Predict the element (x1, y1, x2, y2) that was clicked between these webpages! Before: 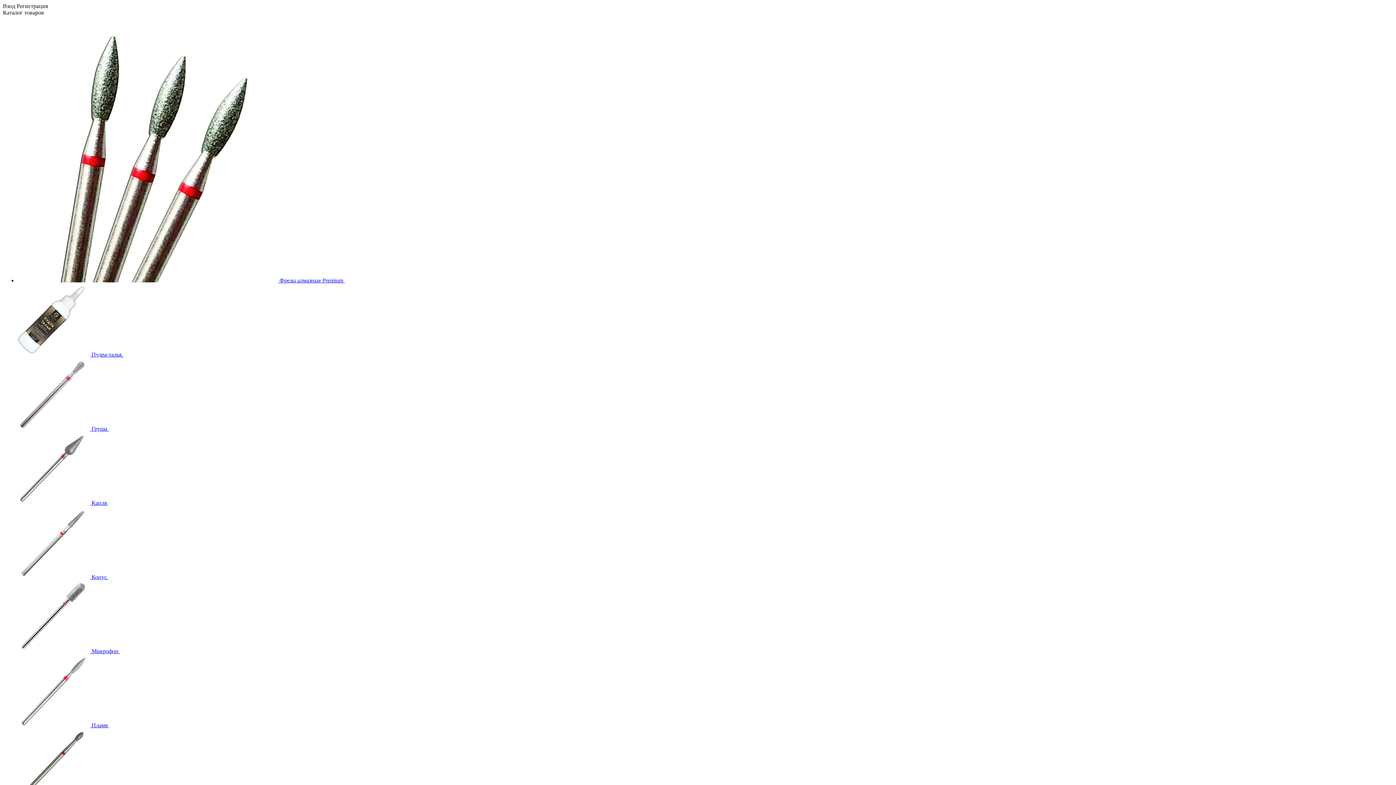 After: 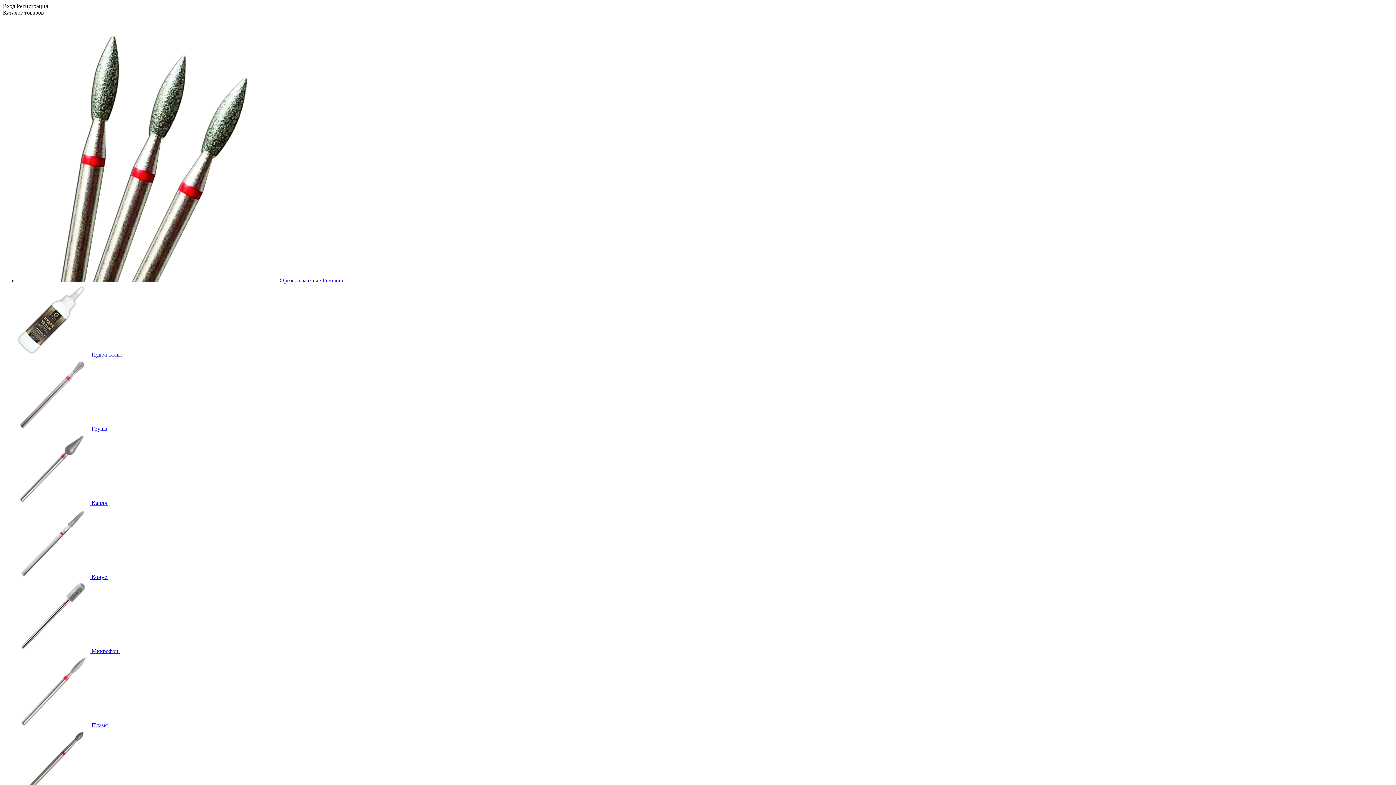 Action: bbox: (17, 277, 344, 283) label:  Фрезы алмазные Premium 